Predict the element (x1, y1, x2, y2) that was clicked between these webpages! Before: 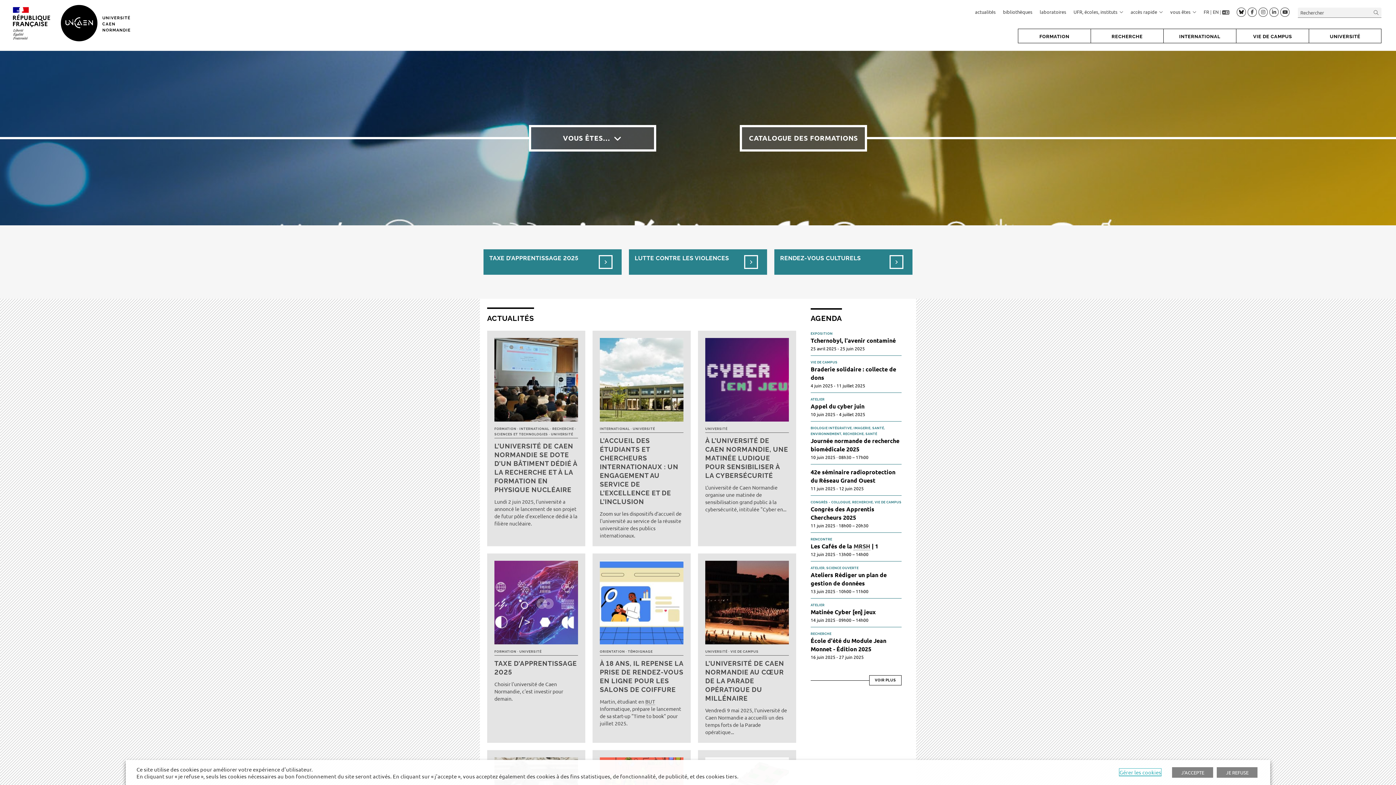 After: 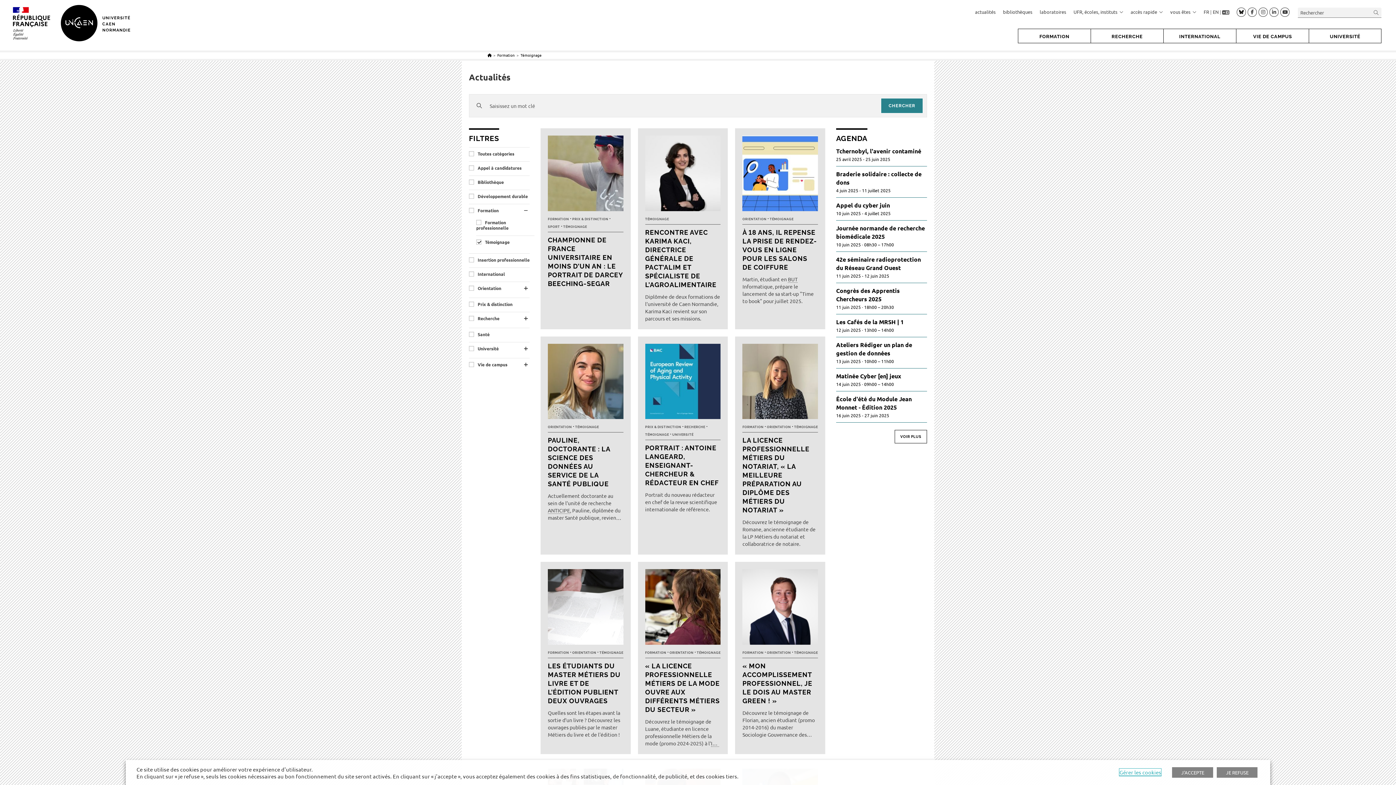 Action: label: TÉMOIGNAGE bbox: (625, 650, 652, 653)